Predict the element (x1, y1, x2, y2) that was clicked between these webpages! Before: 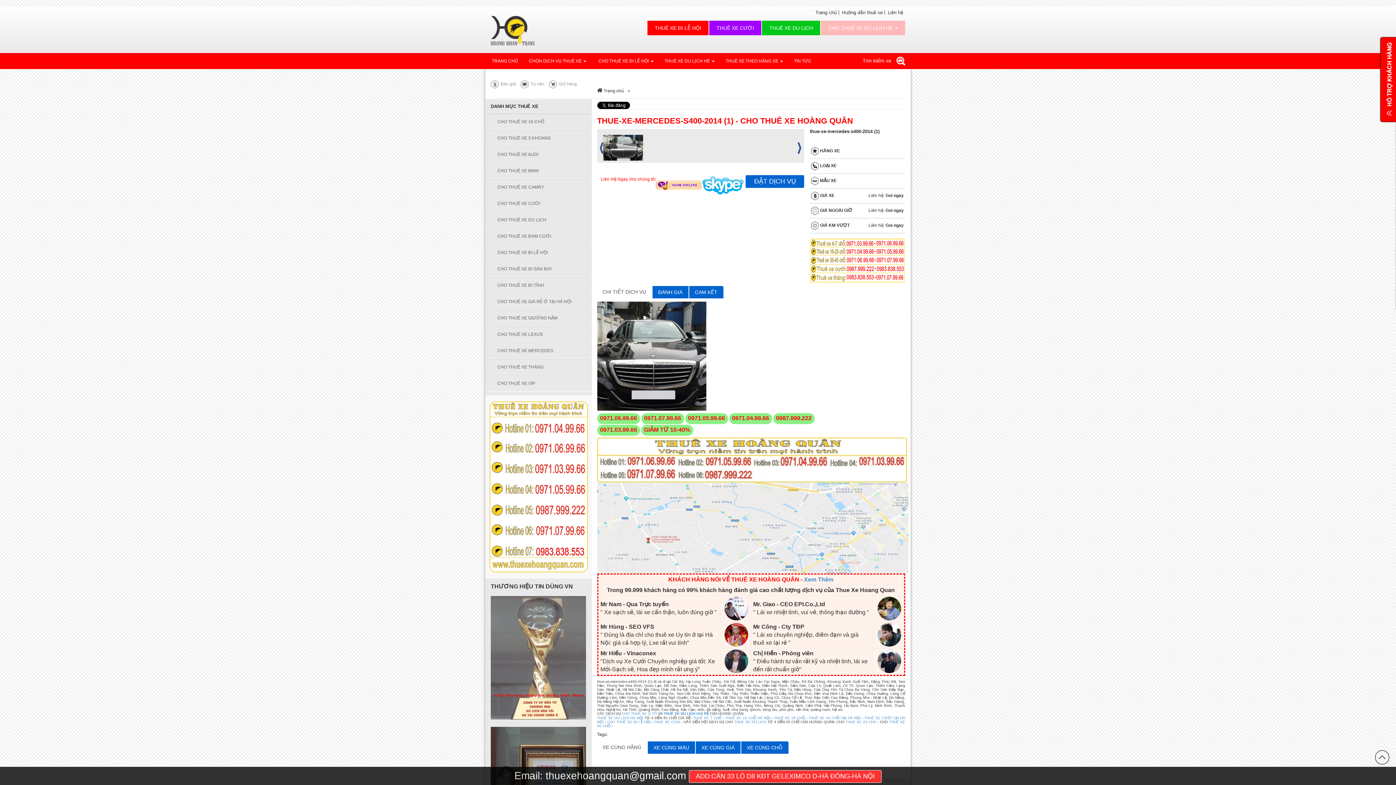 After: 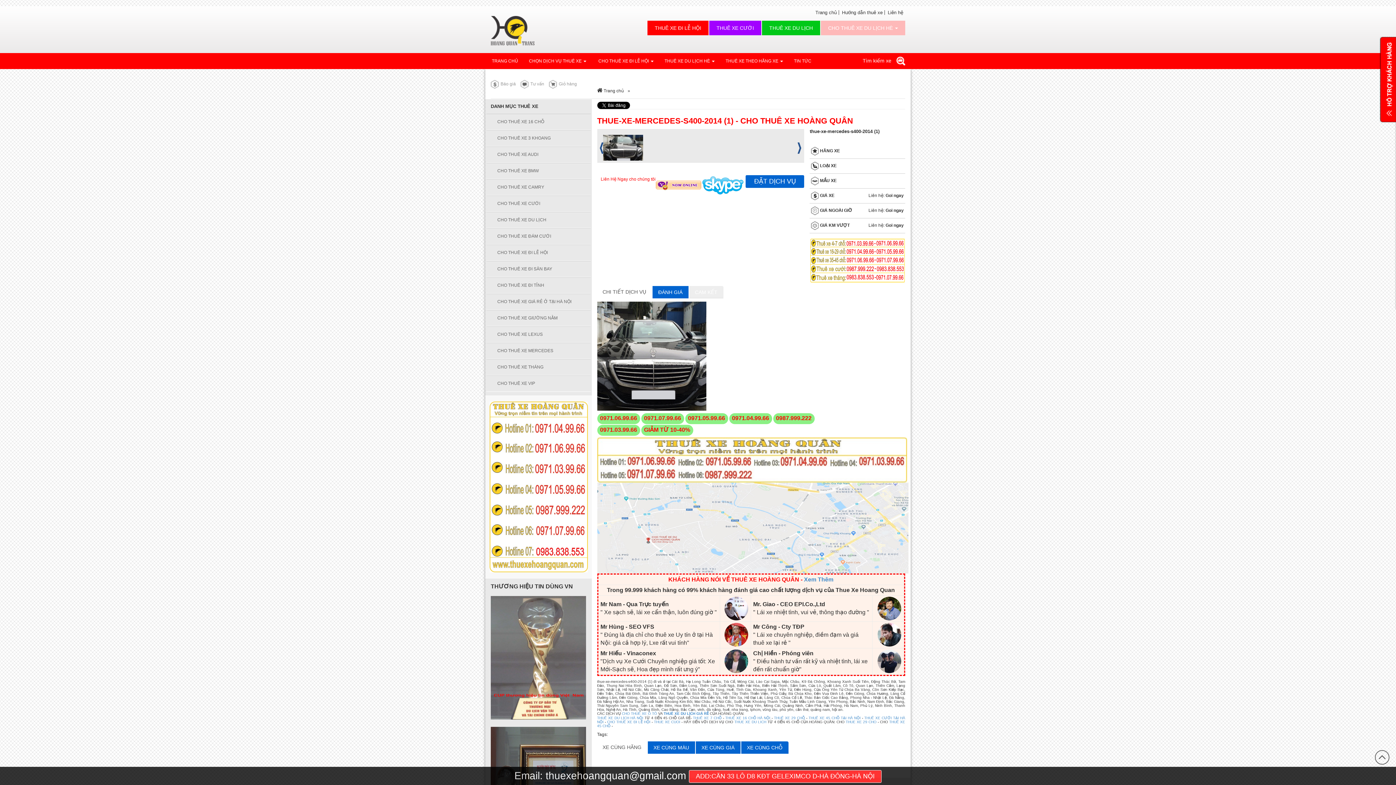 Action: bbox: (689, 286, 723, 298) label: CAM KẾT